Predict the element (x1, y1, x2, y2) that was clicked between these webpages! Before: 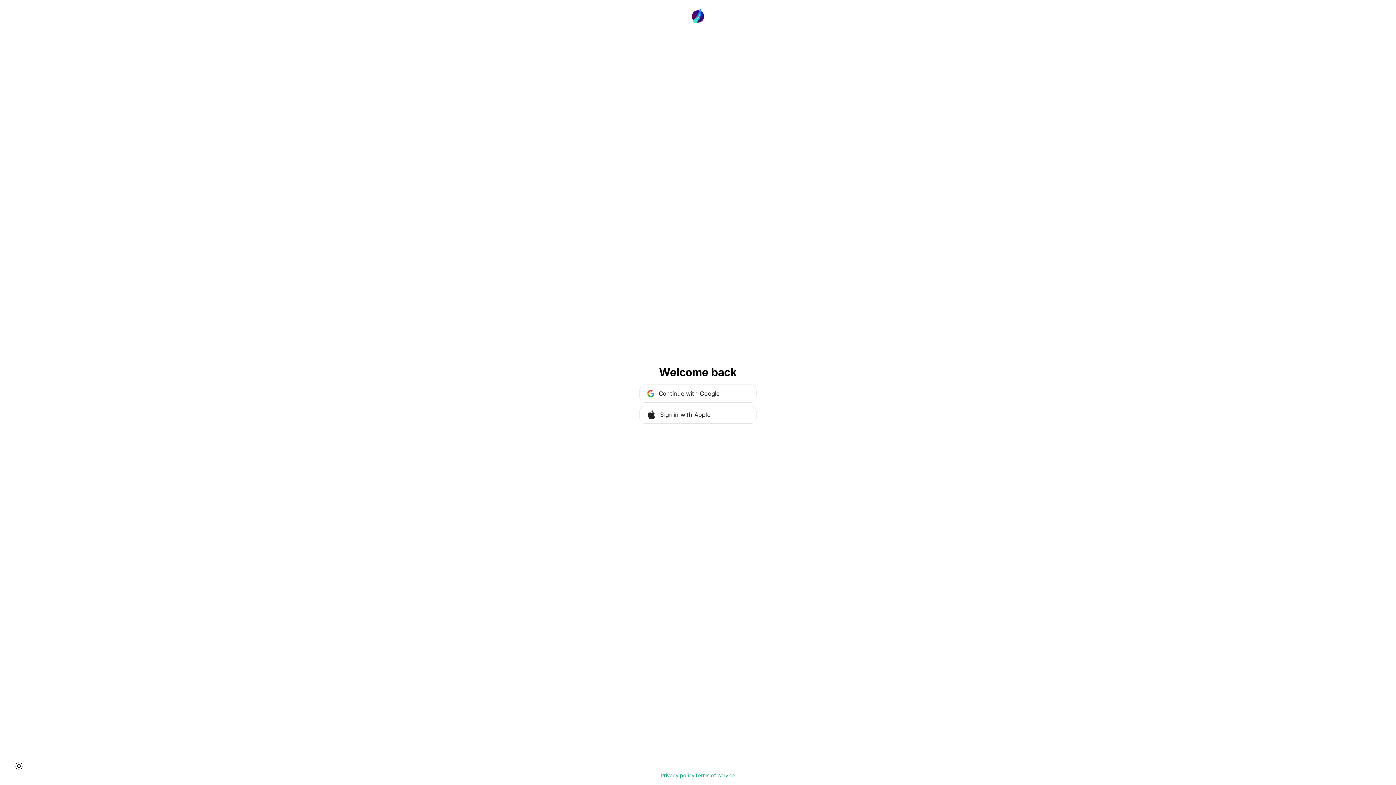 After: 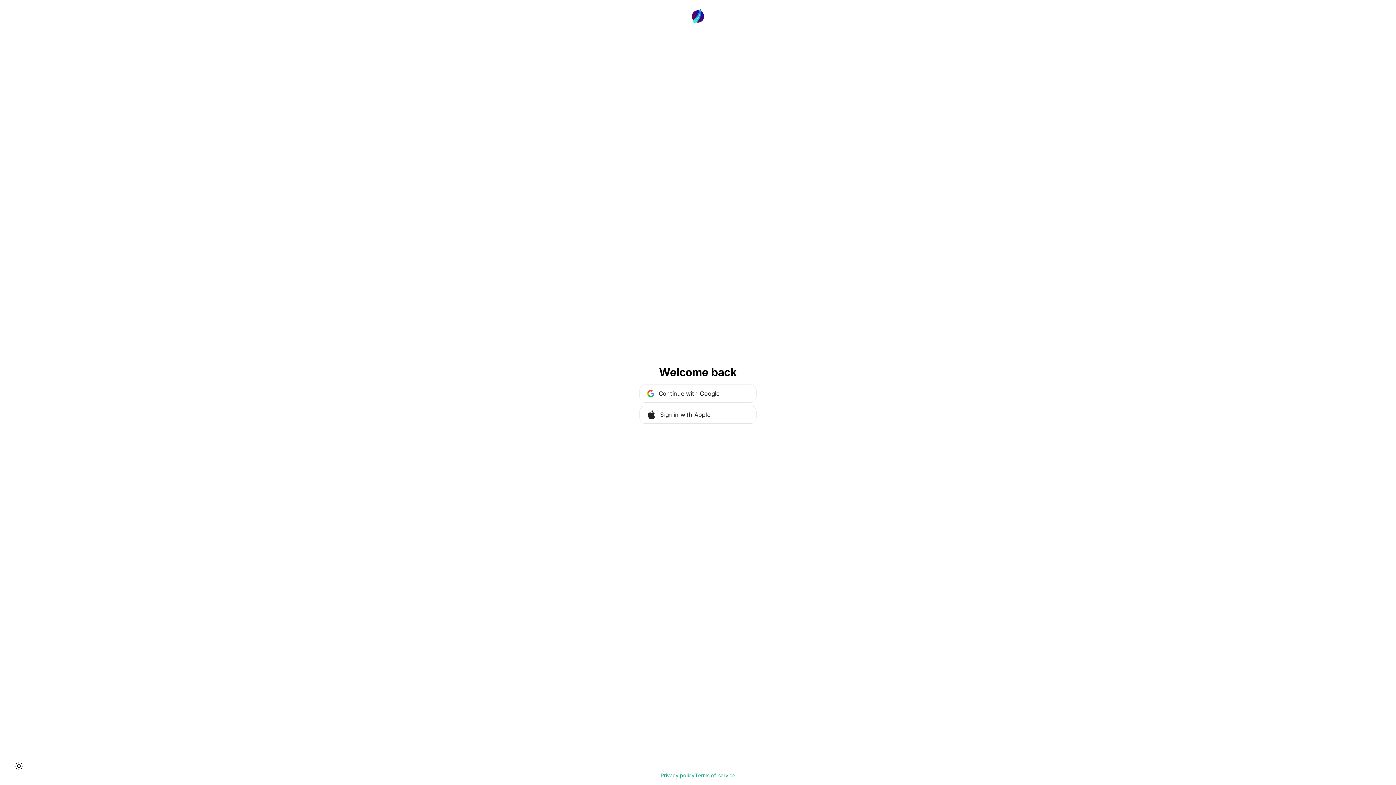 Action: label: Terms of service bbox: (695, 772, 735, 779)